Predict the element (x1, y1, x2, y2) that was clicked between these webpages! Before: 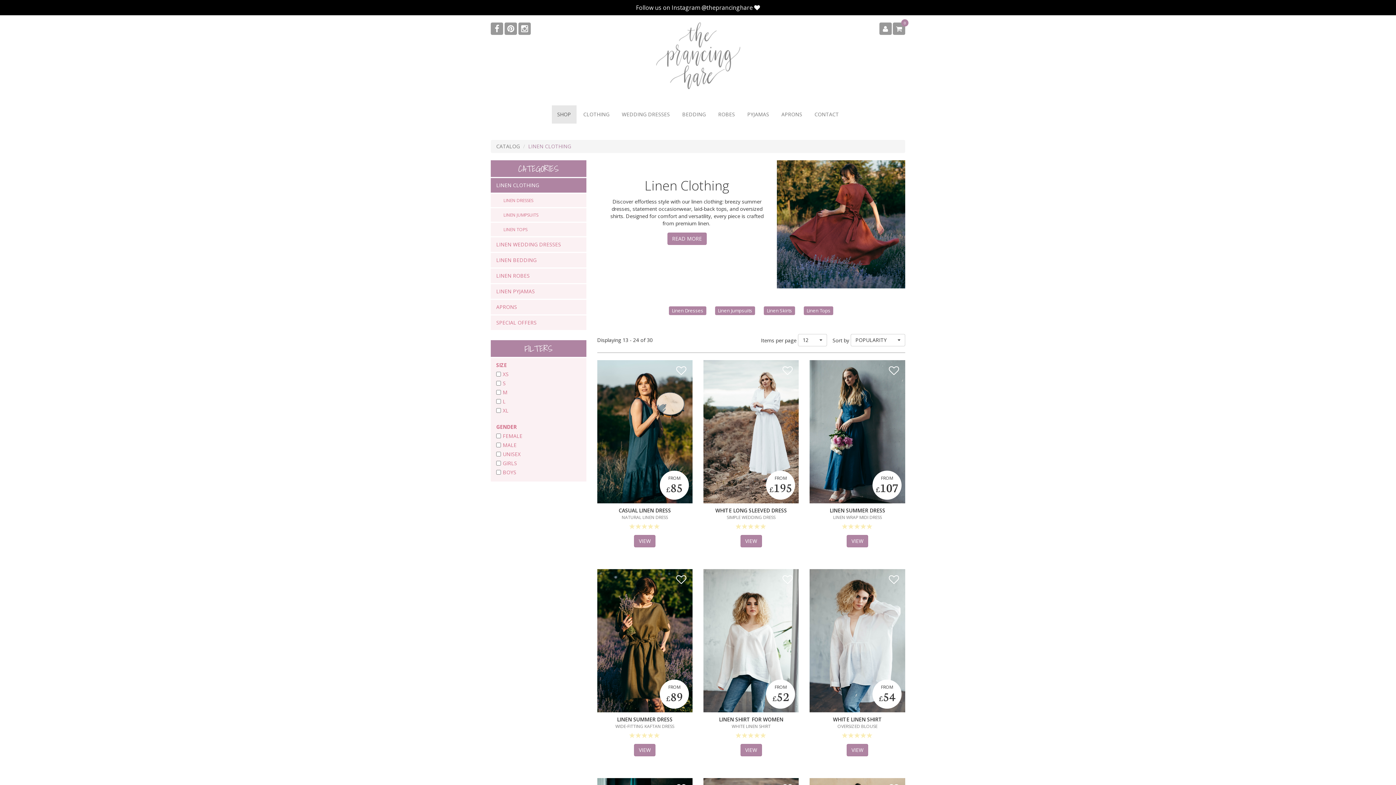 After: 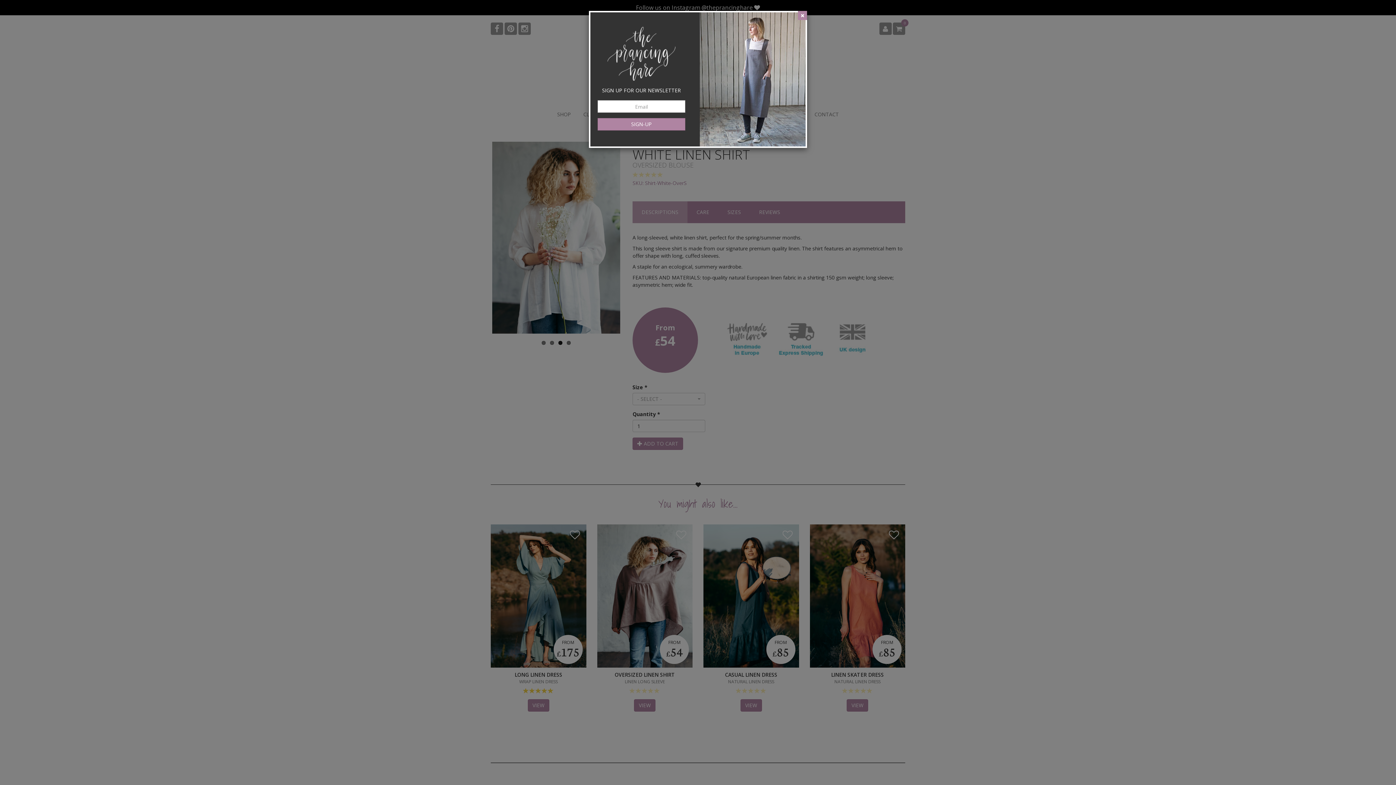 Action: bbox: (809, 569, 905, 712)